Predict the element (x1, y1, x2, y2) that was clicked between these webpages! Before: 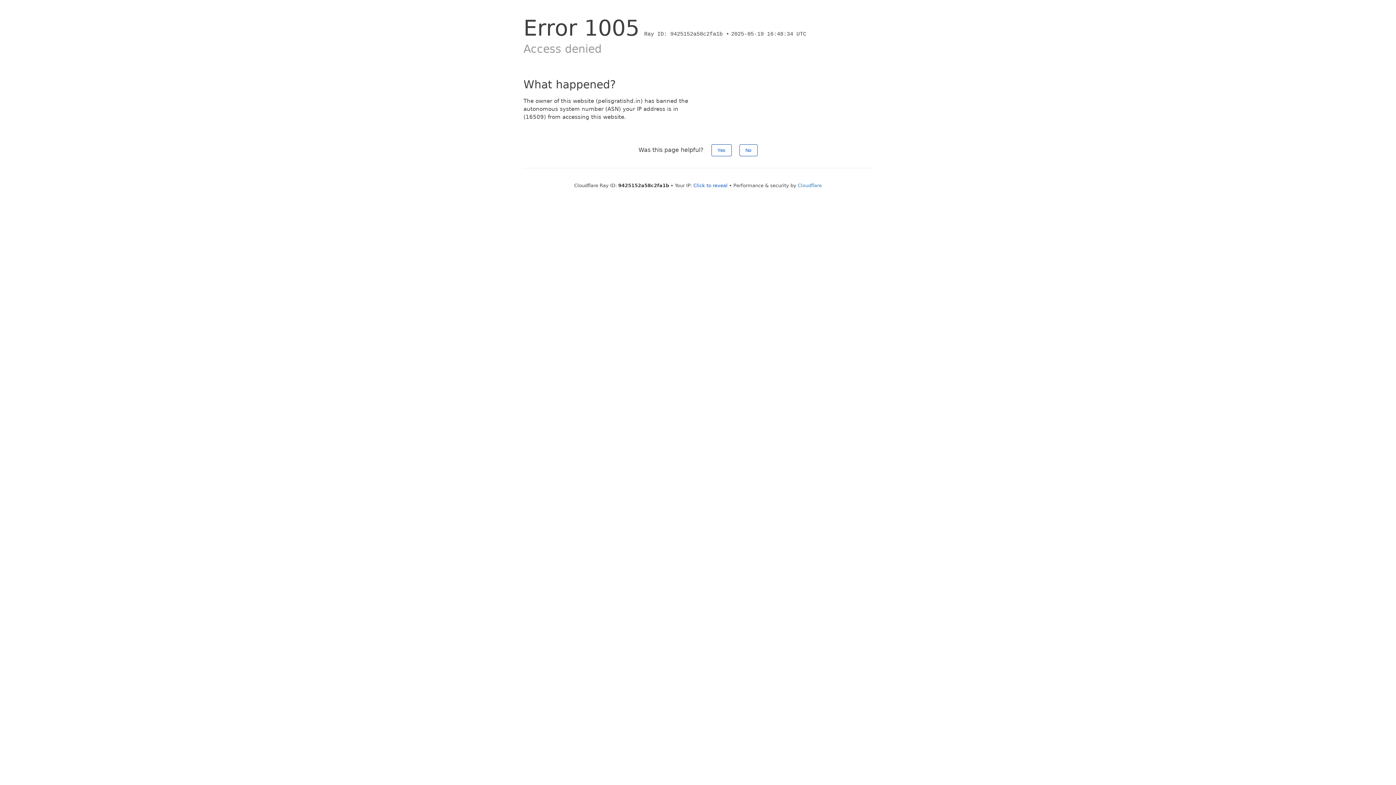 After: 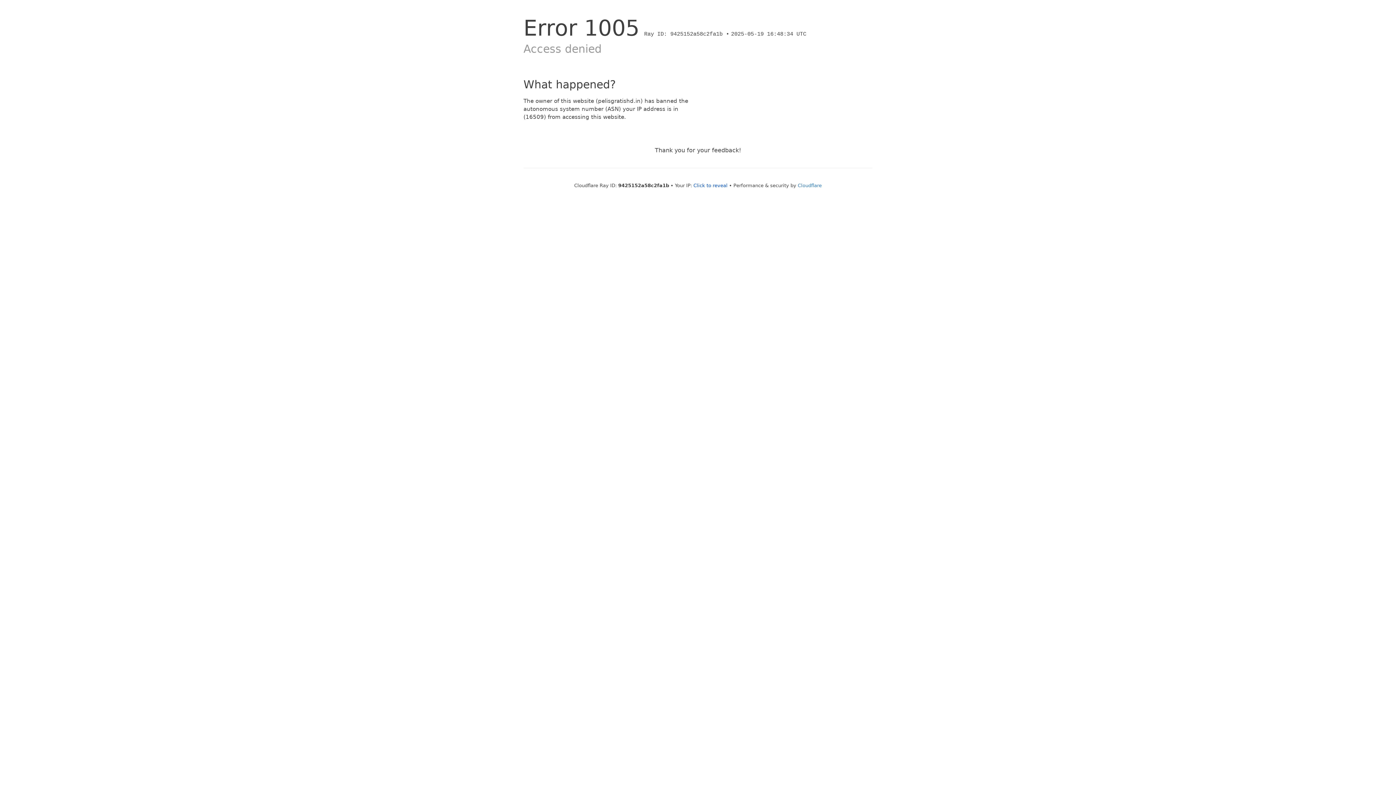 Action: bbox: (711, 144, 731, 156) label: Yes